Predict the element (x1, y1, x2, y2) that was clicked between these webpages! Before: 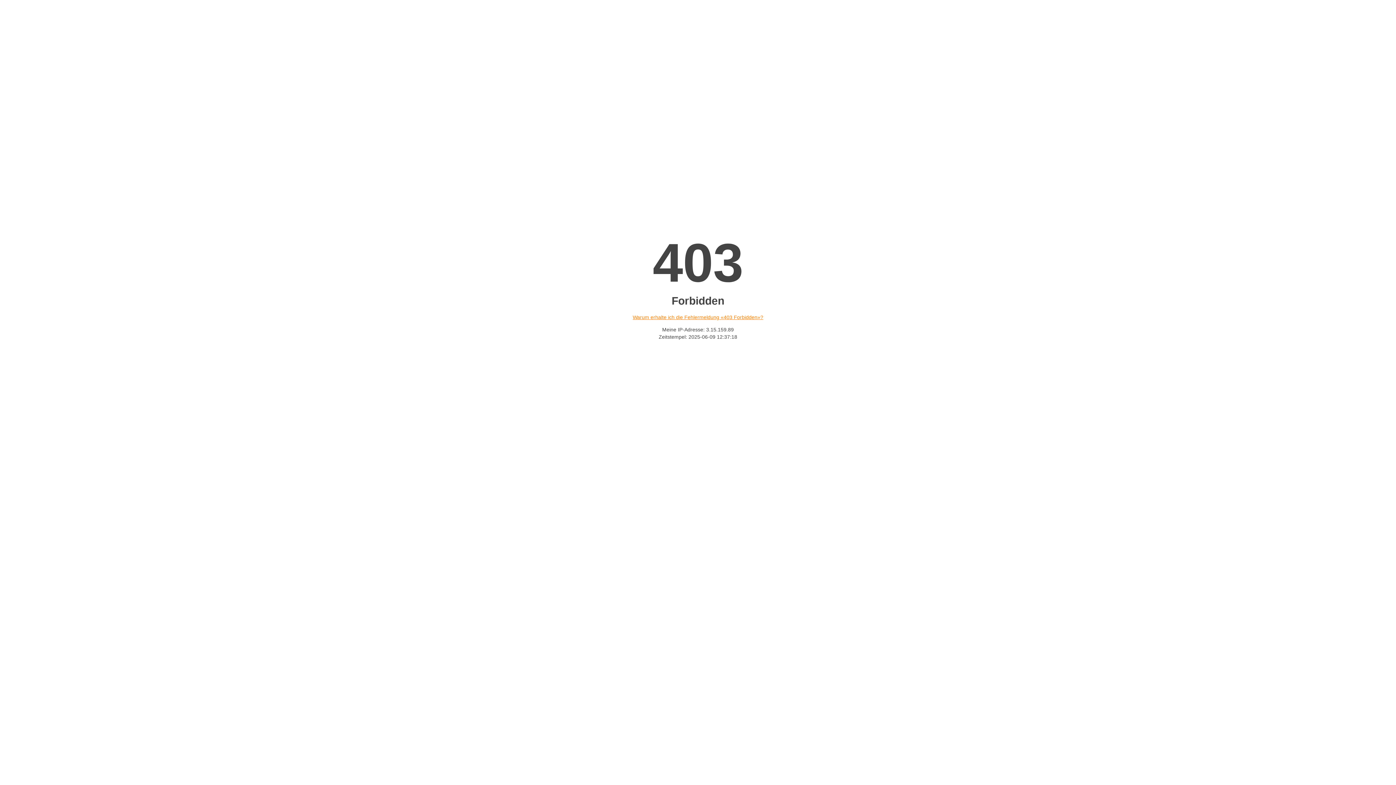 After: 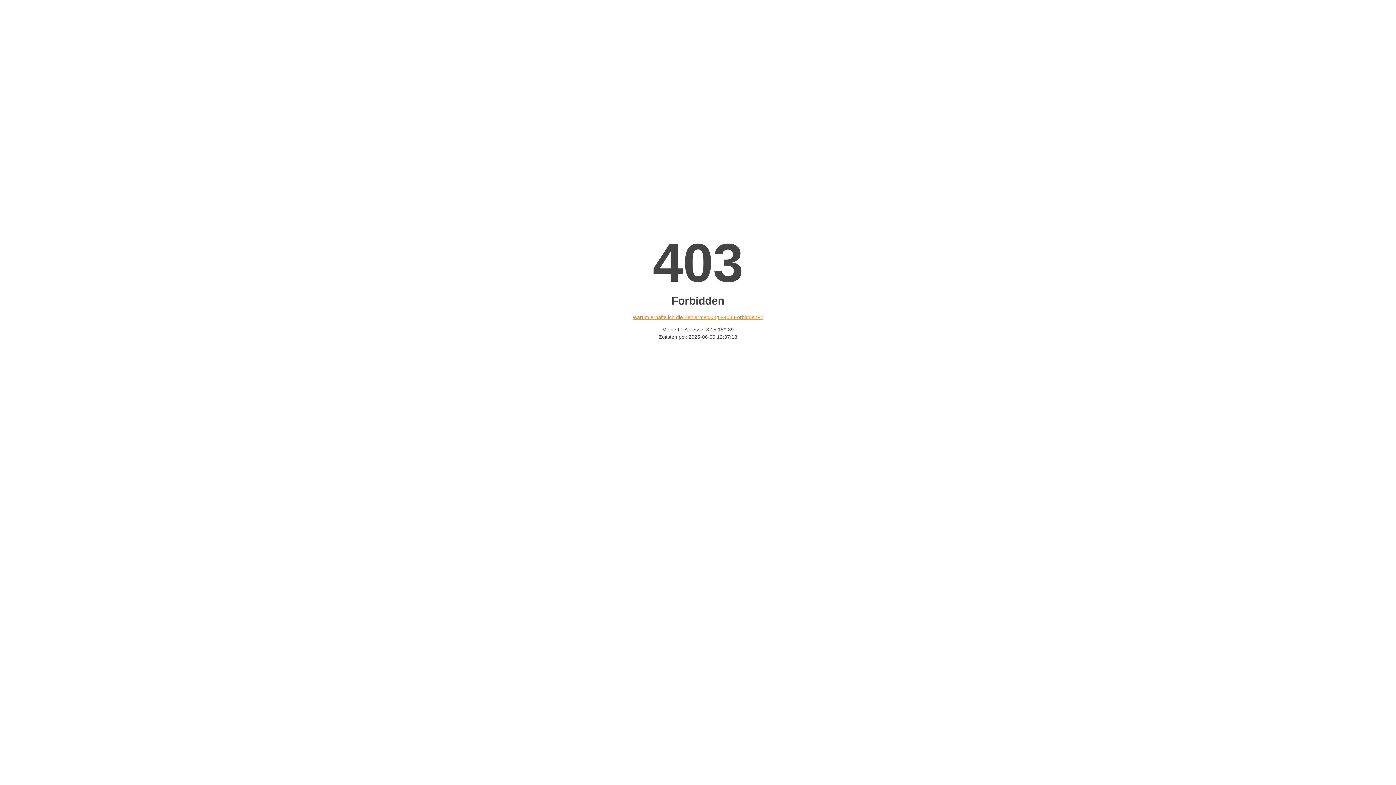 Action: bbox: (632, 314, 763, 320) label: Warum erhalte ich die Fehlermeldung «403 Forbidden»?